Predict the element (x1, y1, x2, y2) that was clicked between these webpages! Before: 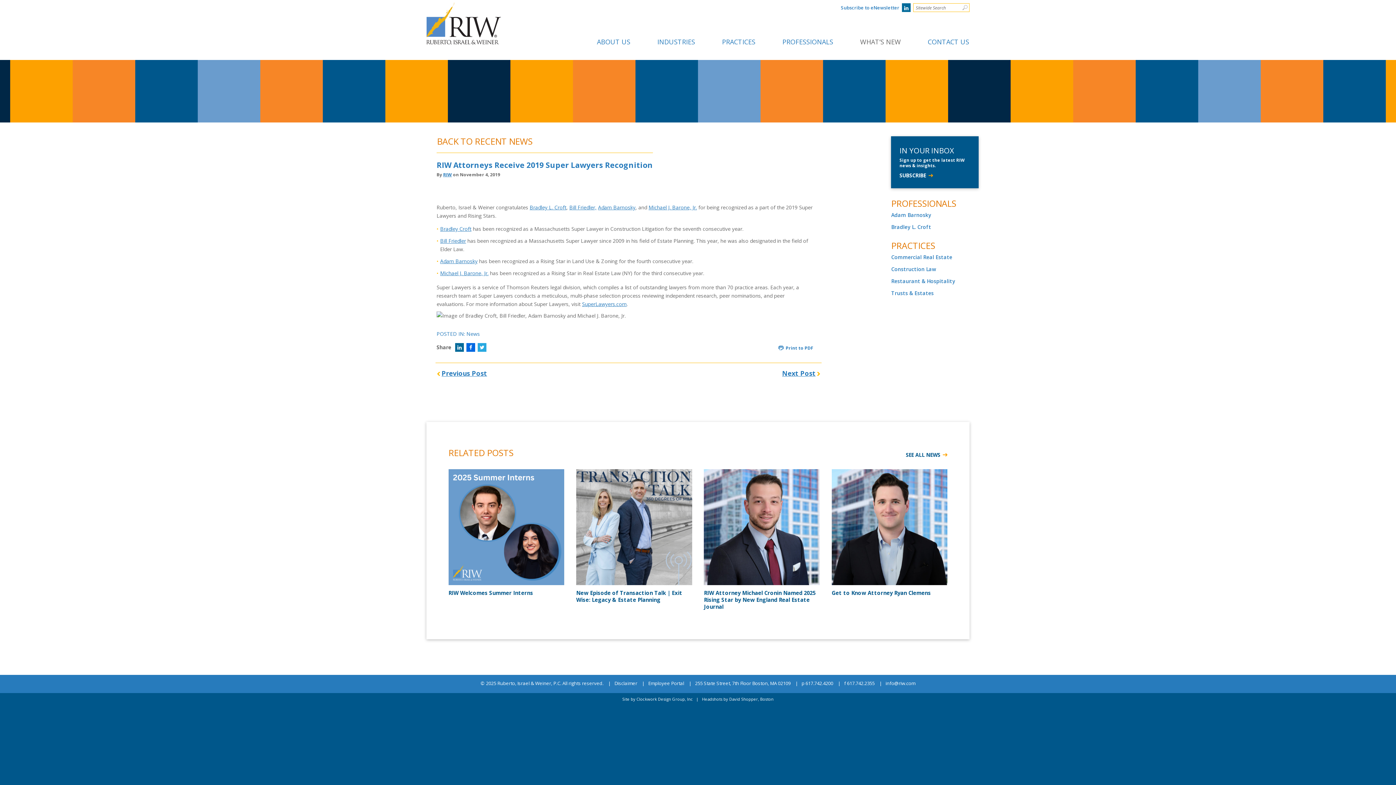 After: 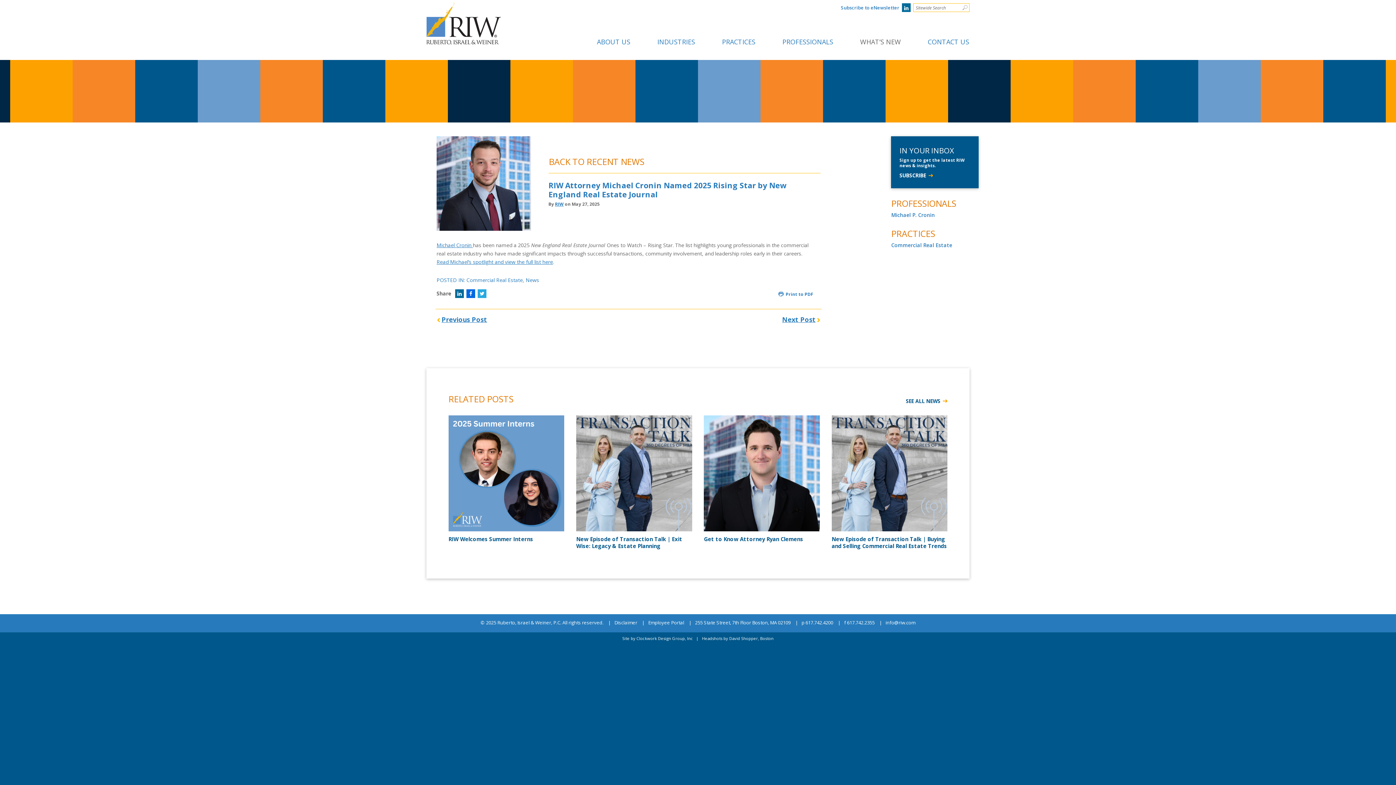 Action: bbox: (704, 469, 819, 610) label: RIW Attorney Michael Cronin Named 2025 Rising Star by New England Real Estate Journal